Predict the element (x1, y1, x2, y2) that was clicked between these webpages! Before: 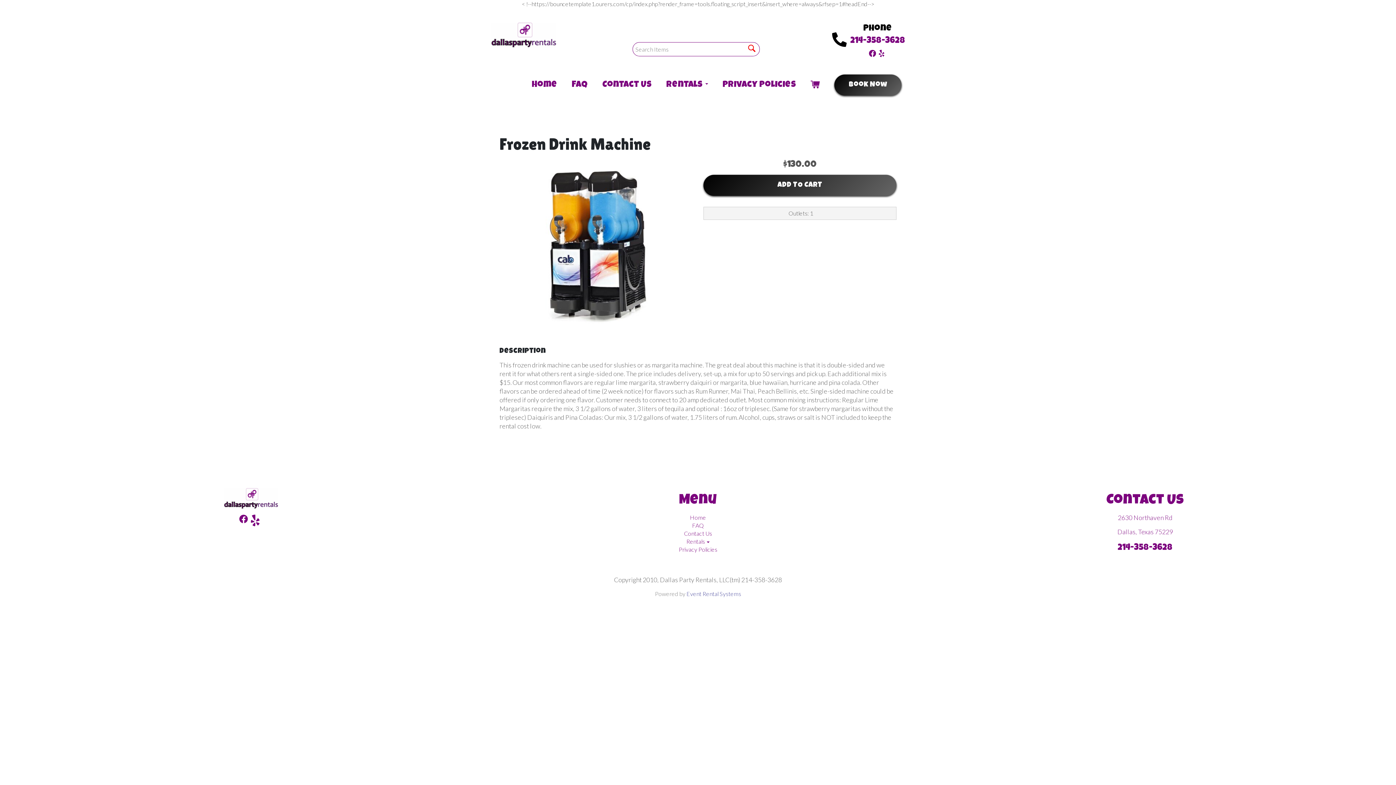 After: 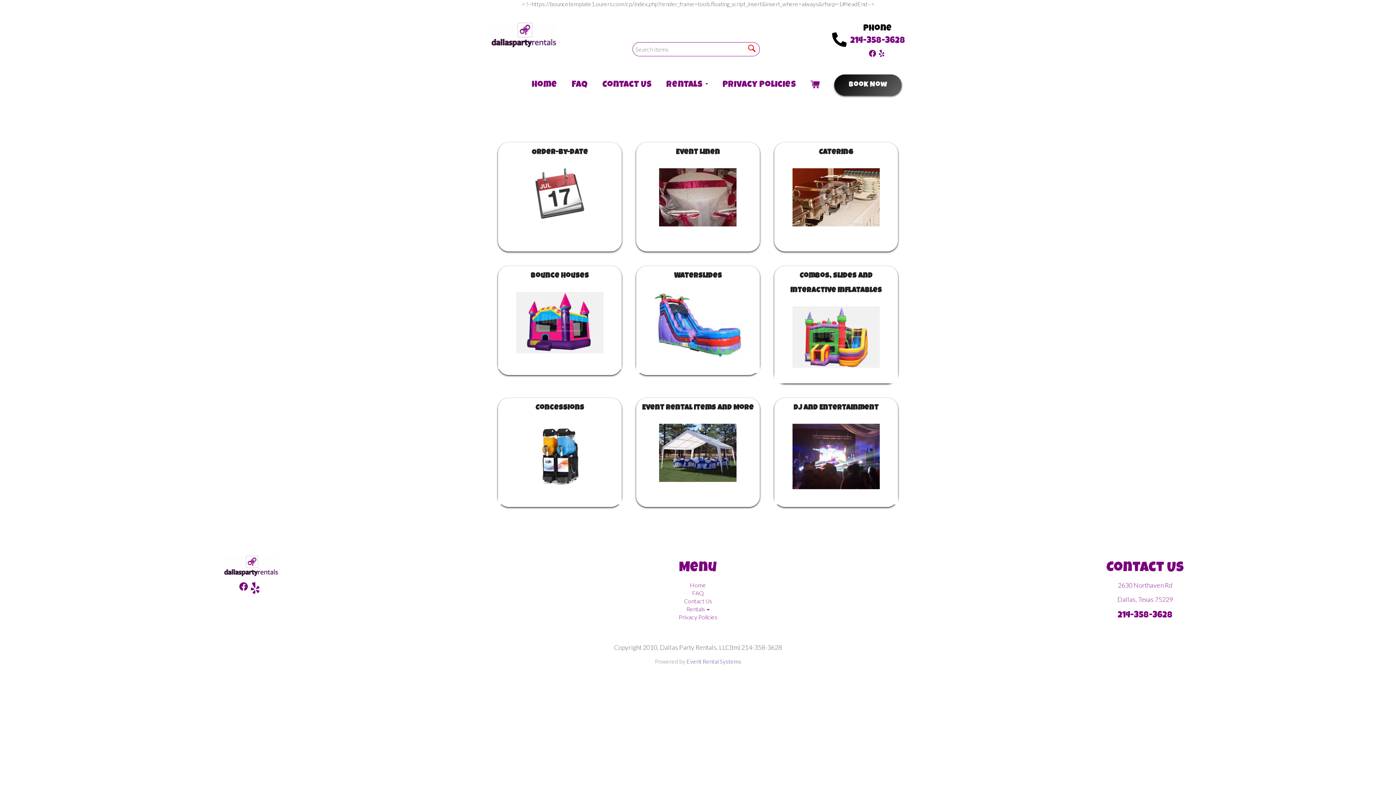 Action: bbox: (746, 44, 757, 54)